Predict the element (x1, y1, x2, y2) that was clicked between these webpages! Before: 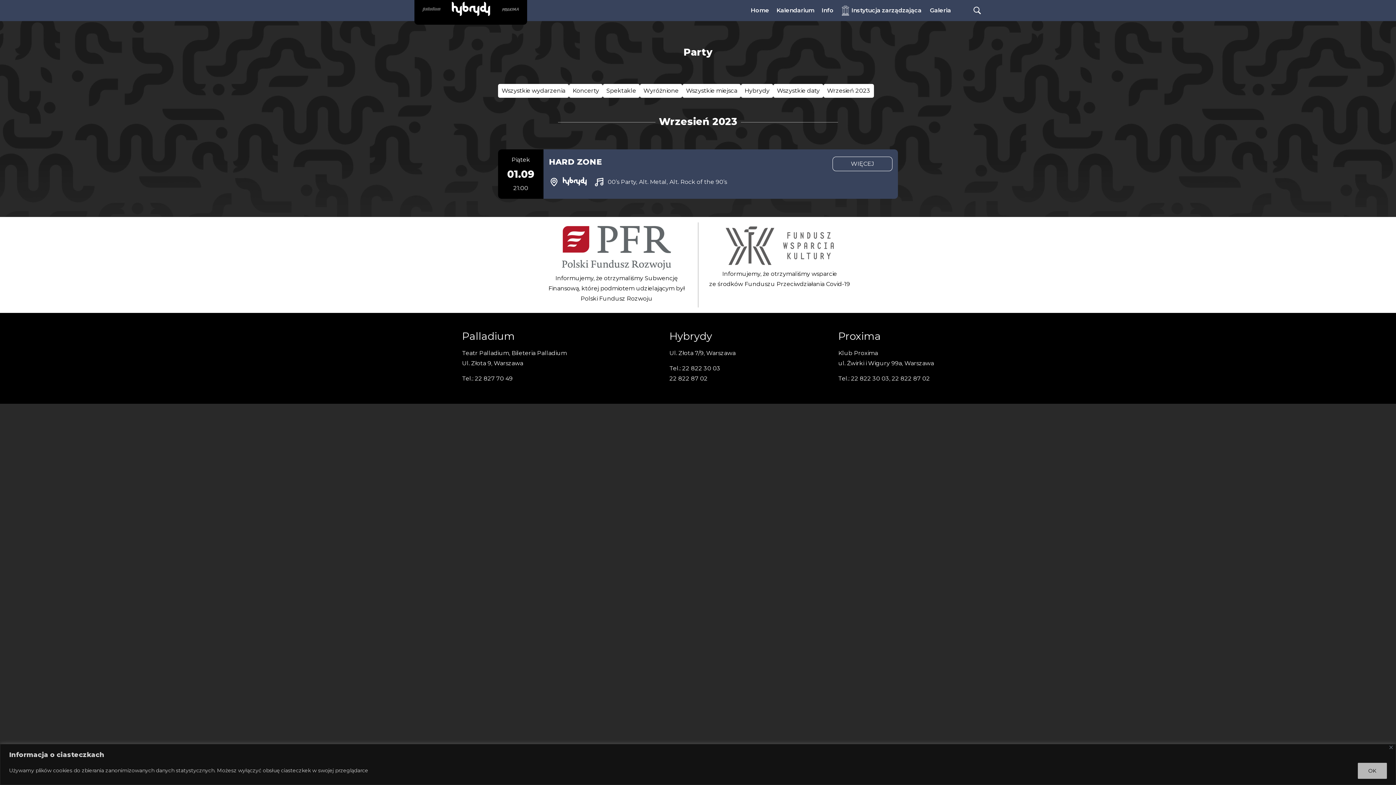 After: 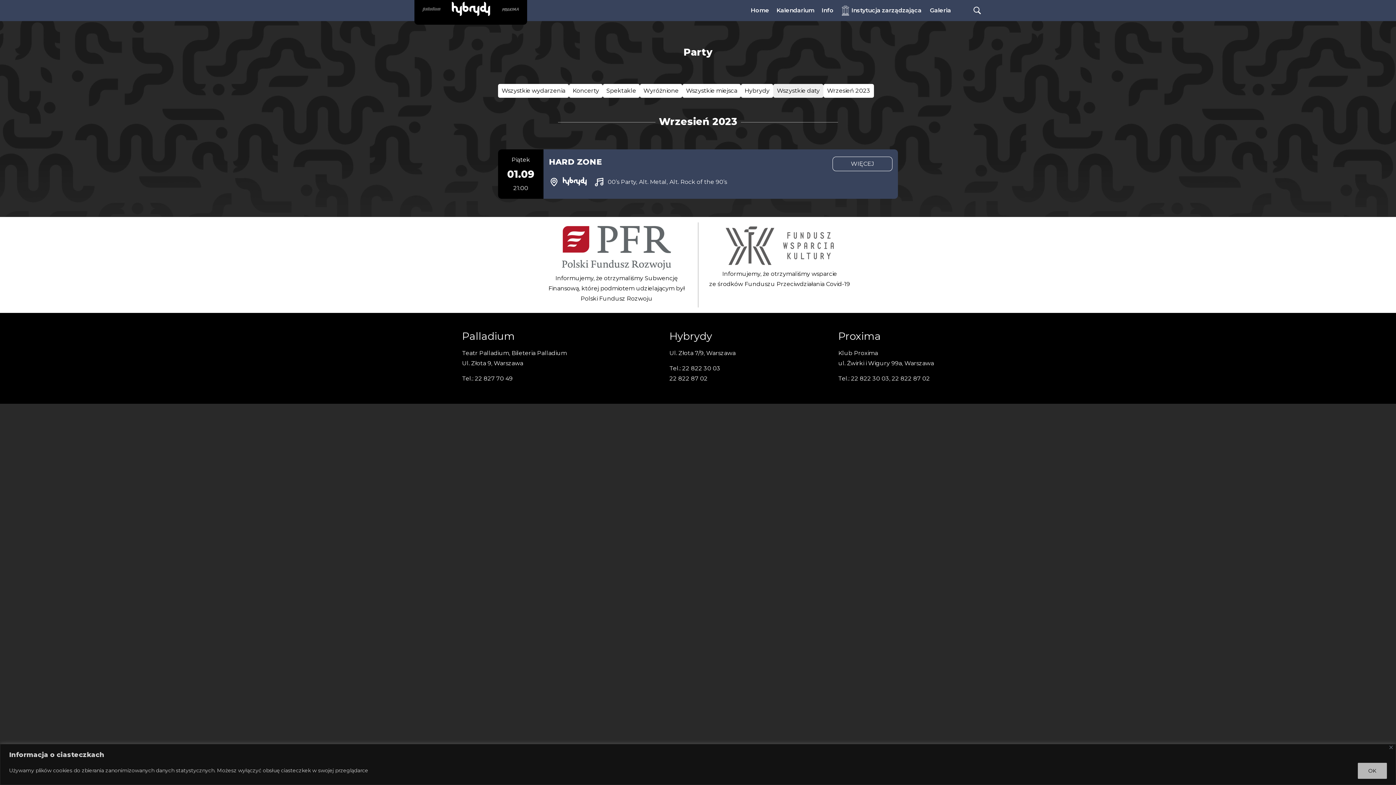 Action: bbox: (773, 84, 823, 97) label: Wszystkie daty